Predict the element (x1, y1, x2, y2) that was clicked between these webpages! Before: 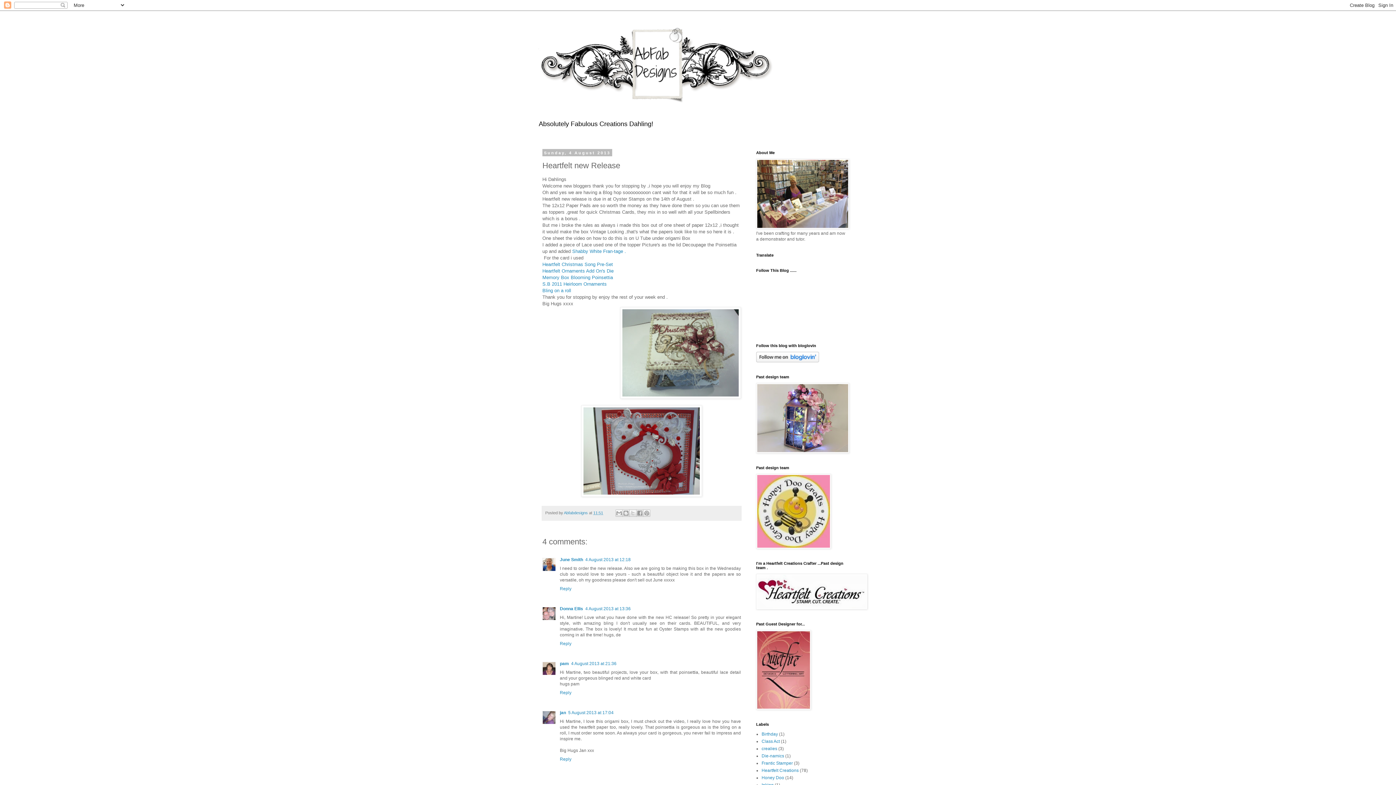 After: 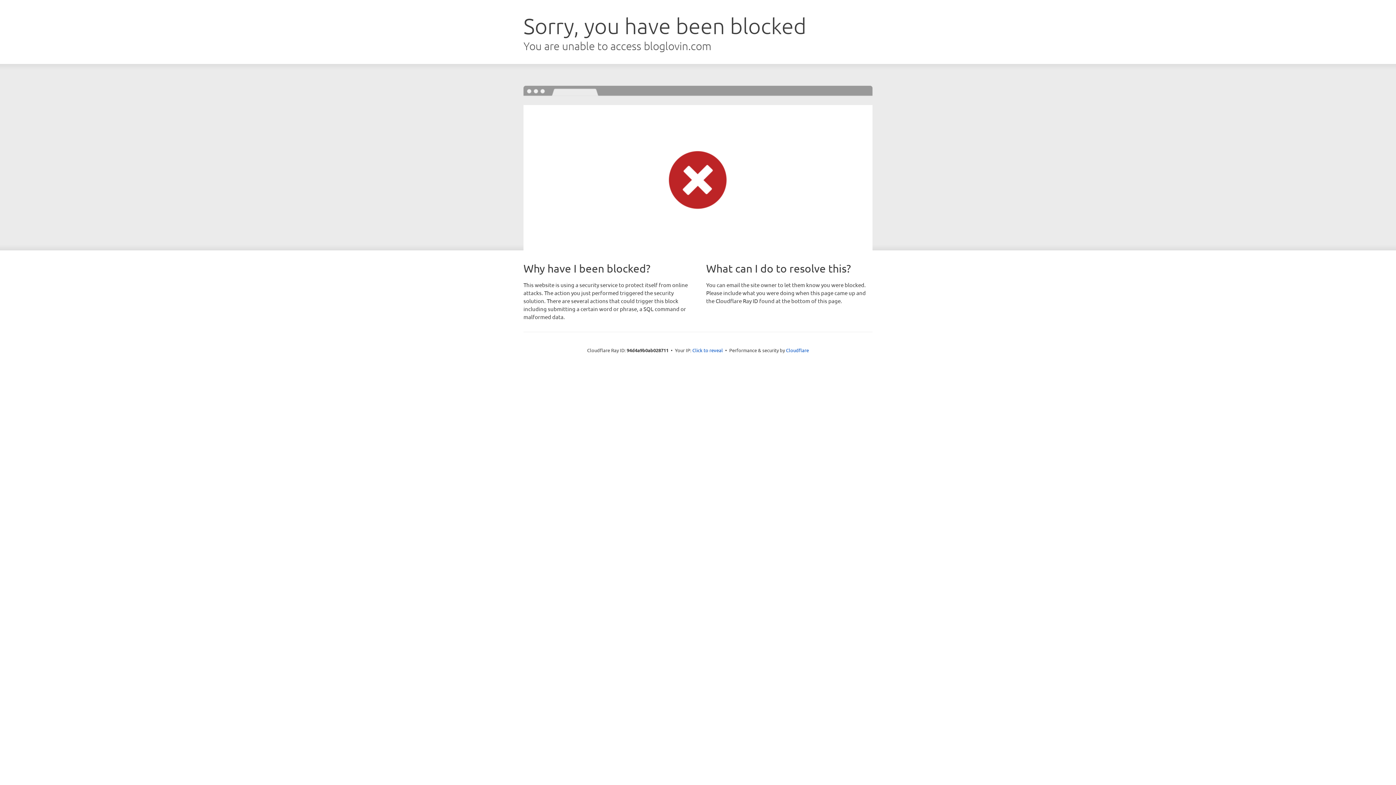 Action: bbox: (756, 358, 819, 363)